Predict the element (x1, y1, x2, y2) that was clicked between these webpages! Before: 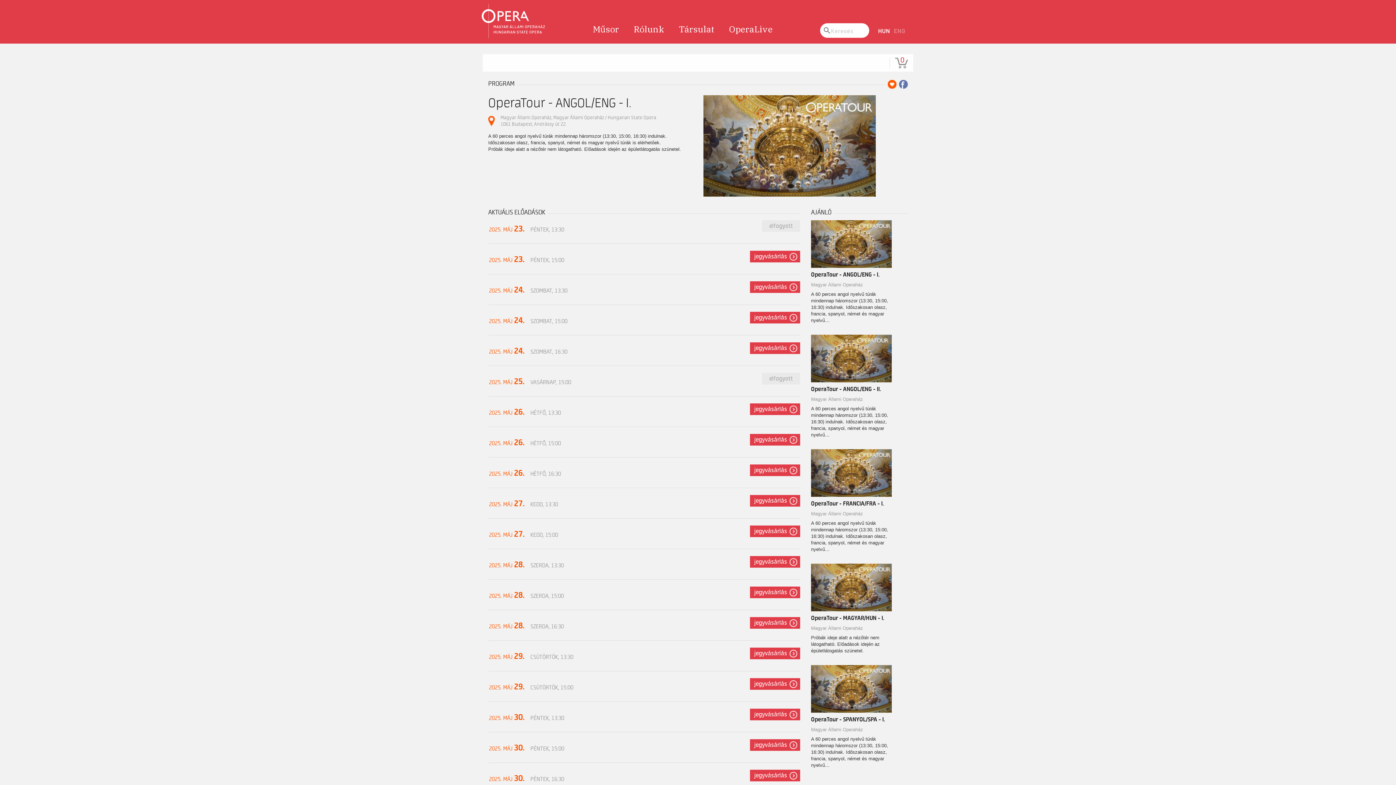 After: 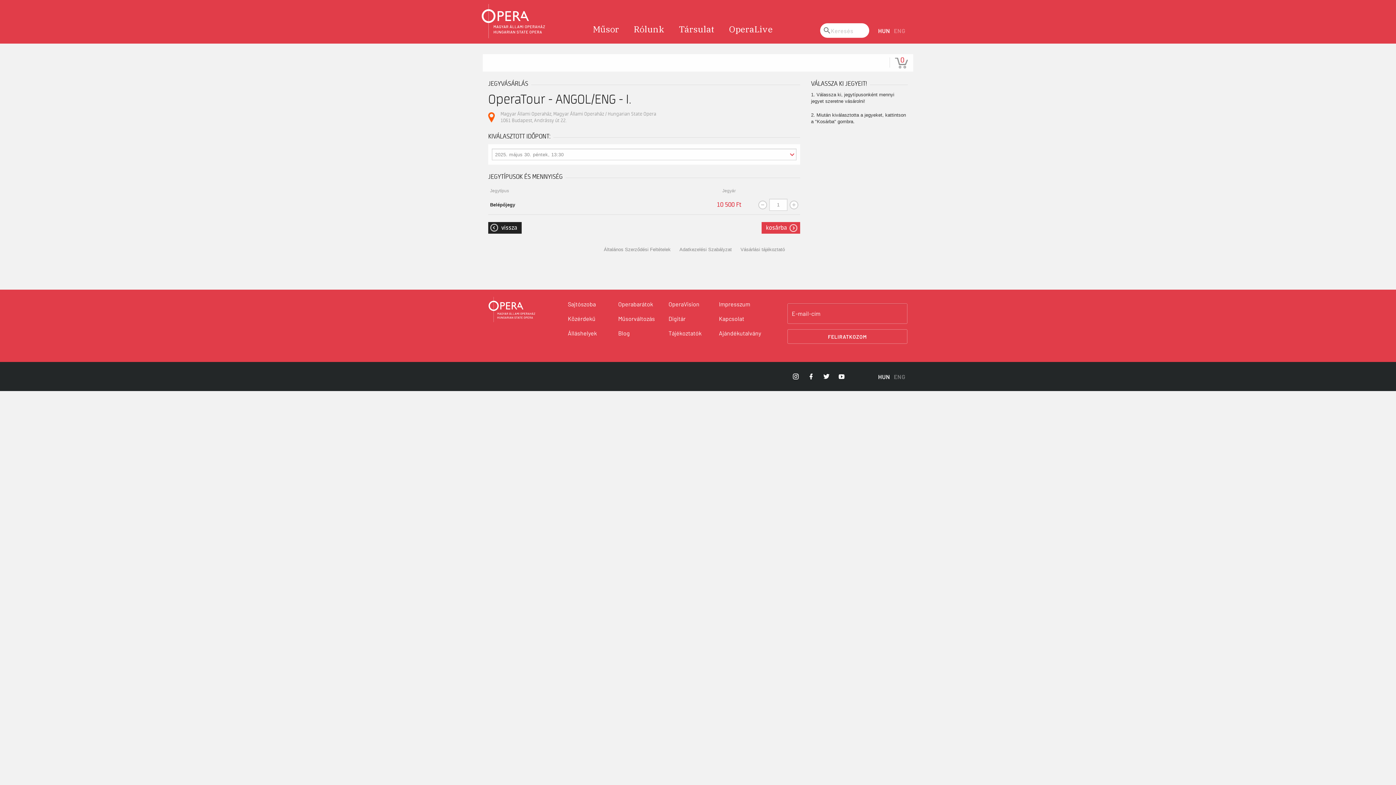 Action: label: jegyvásárlás bbox: (750, 709, 800, 720)